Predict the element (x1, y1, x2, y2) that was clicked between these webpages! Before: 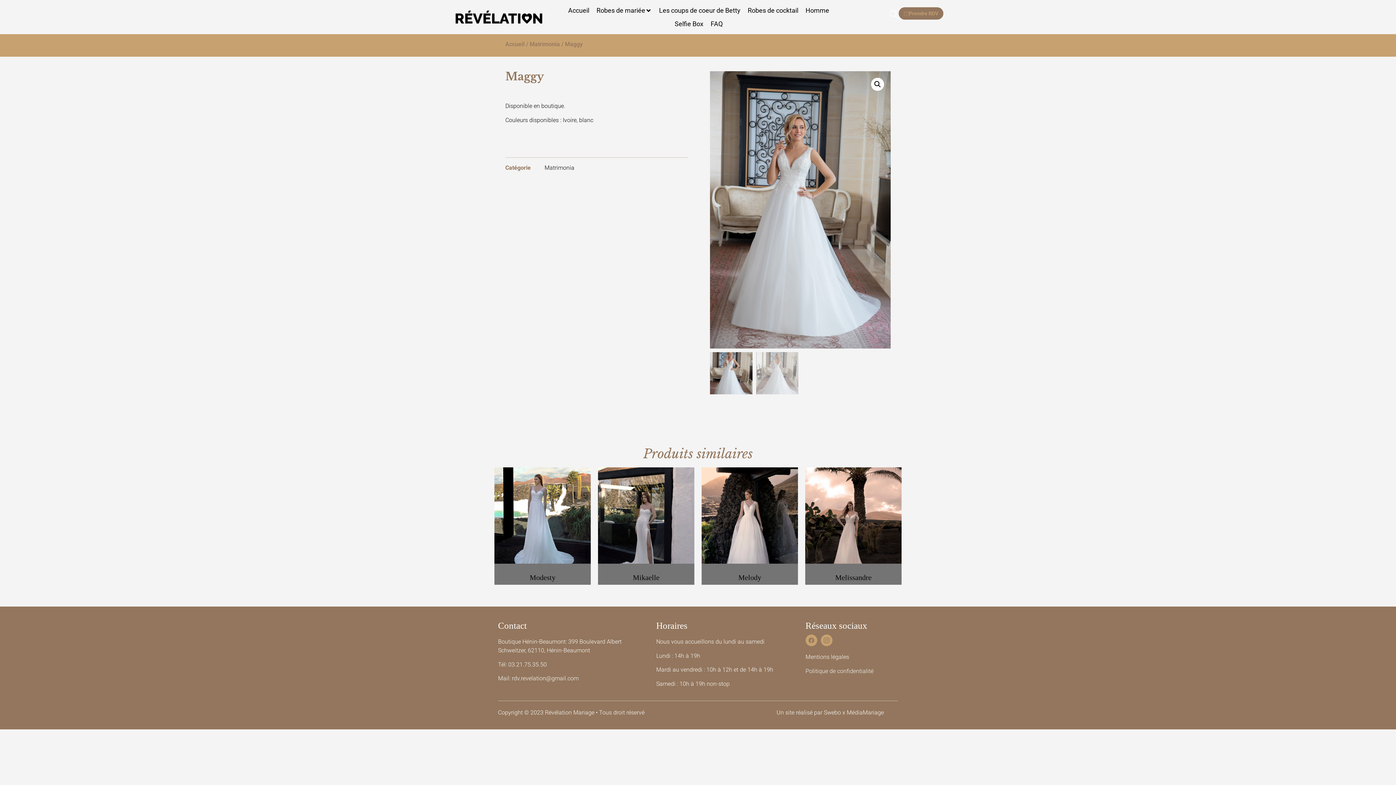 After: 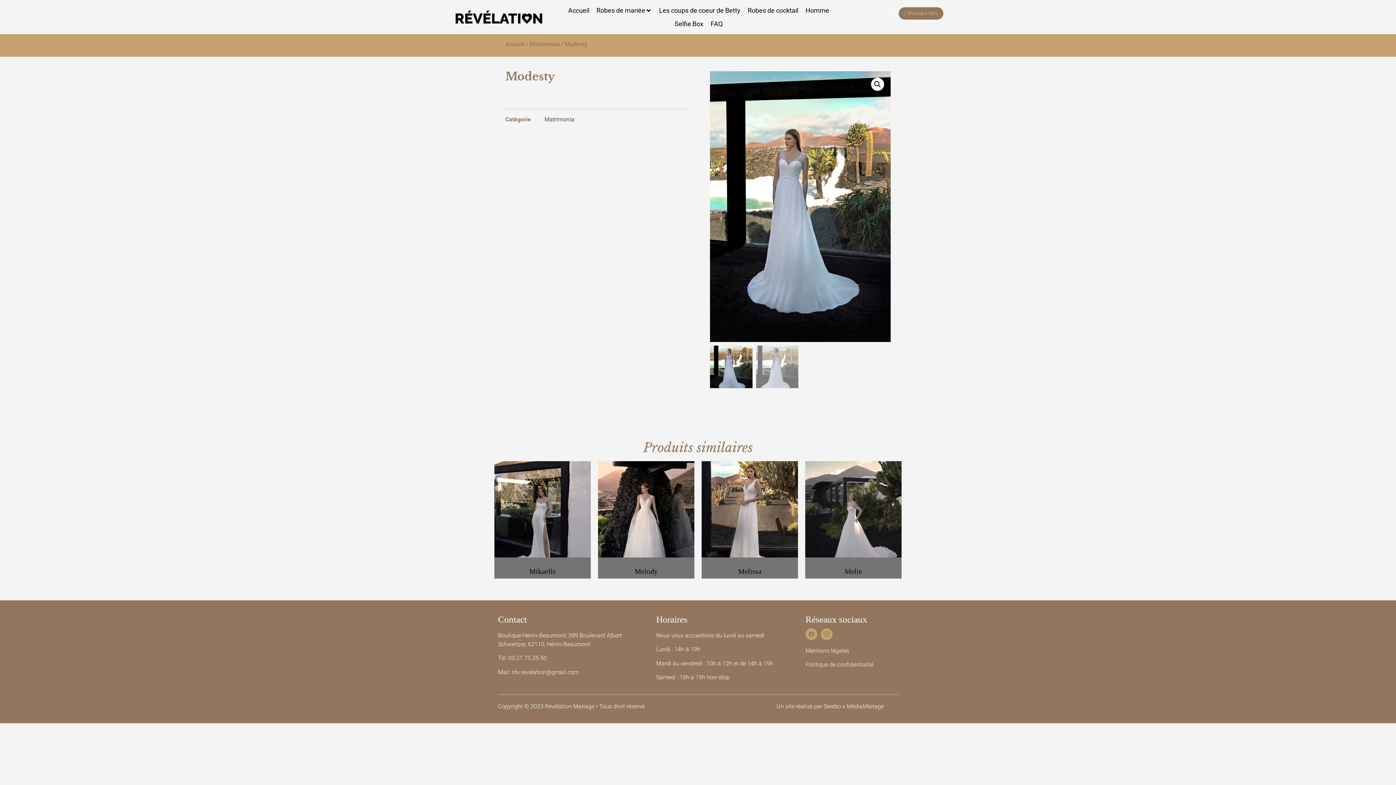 Action: bbox: (494, 467, 590, 585) label: Modesty